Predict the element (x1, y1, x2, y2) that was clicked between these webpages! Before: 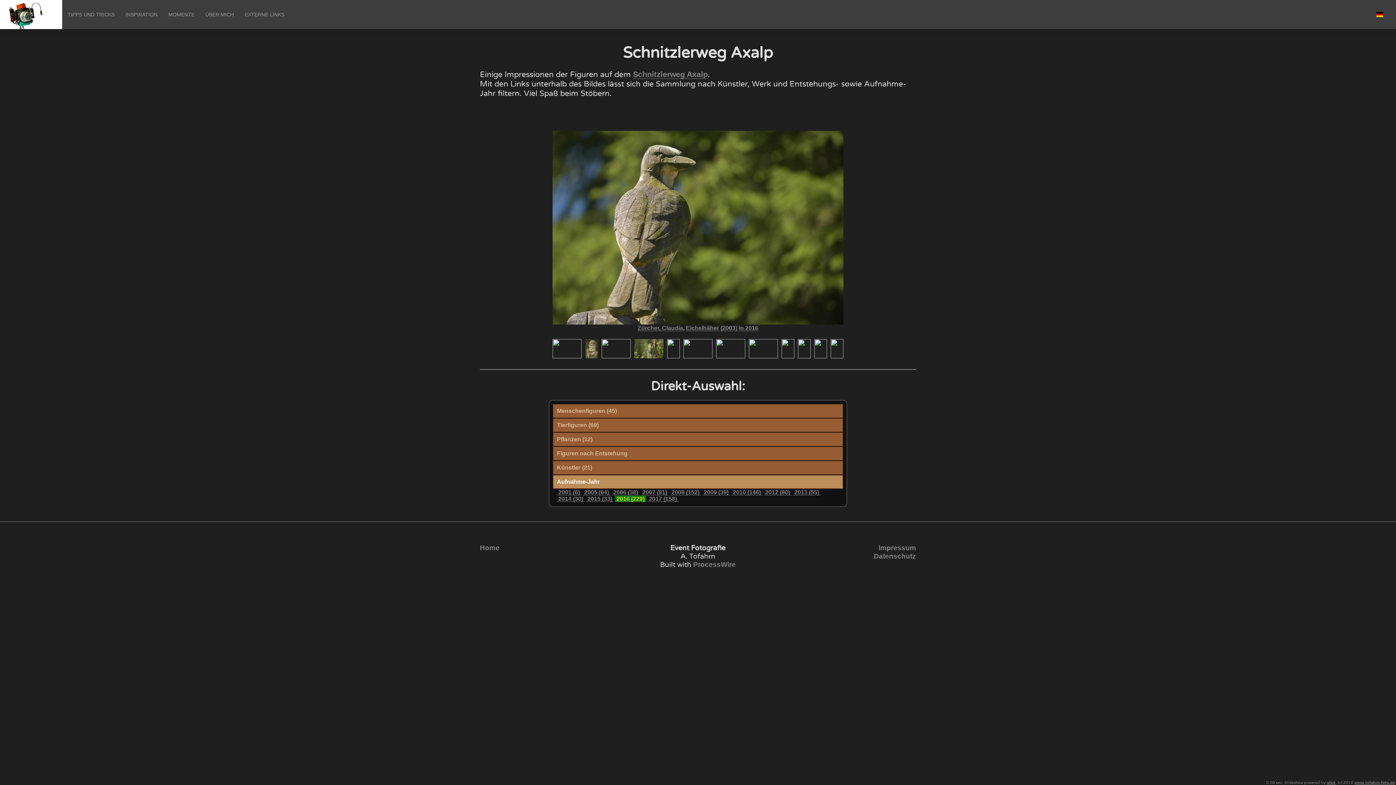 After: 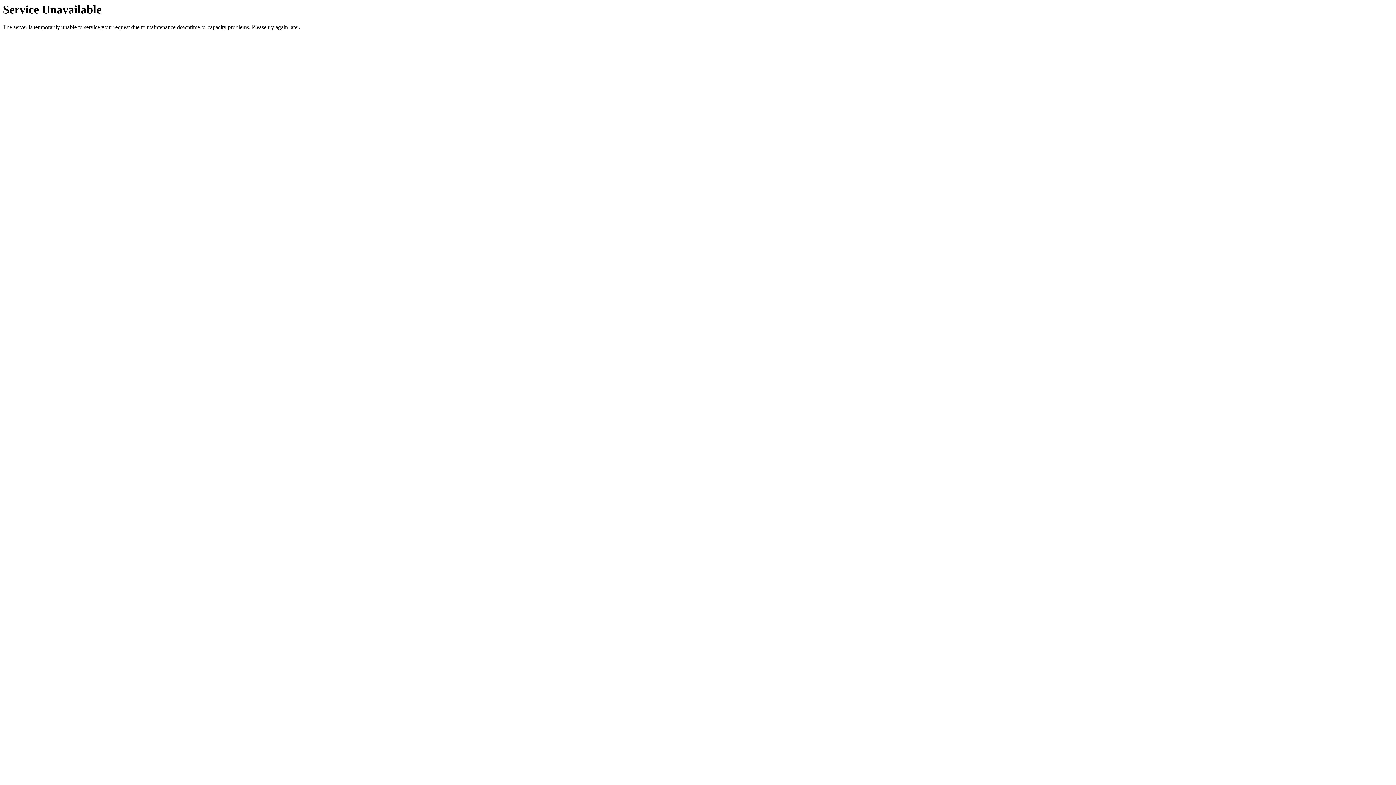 Action: bbox: (557, 489, 581, 495) label:  2001 (6) 